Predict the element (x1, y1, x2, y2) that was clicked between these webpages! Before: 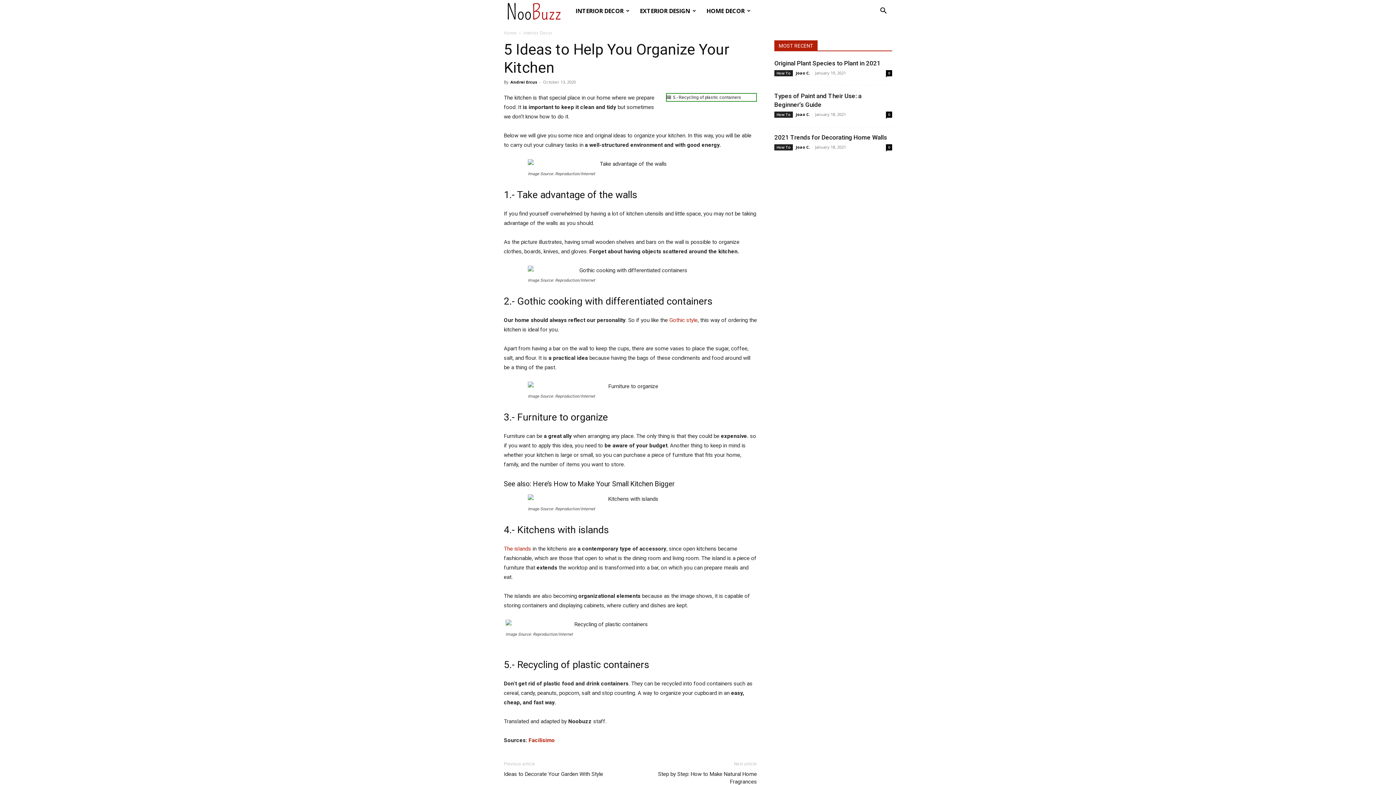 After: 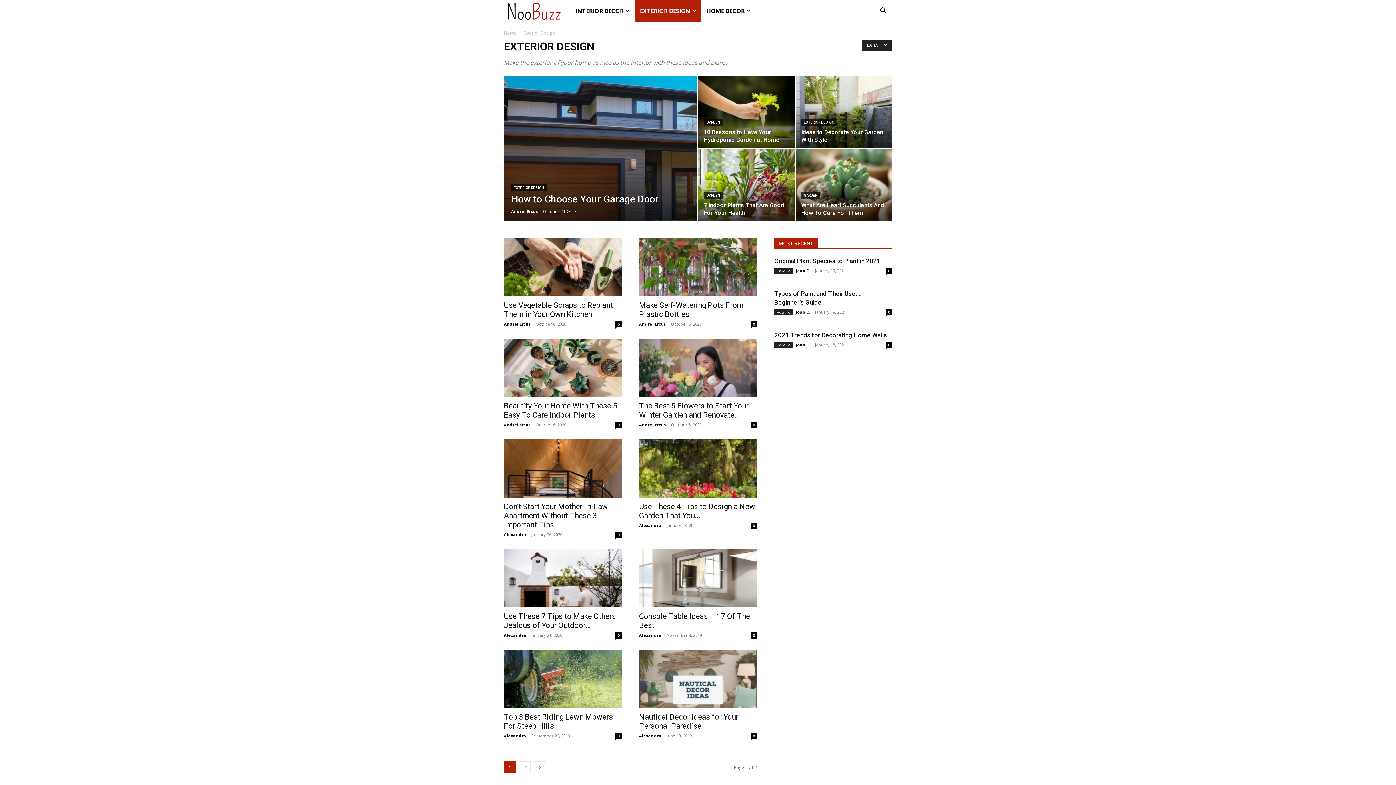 Action: label: EXTERIOR DESIGN bbox: (634, 0, 701, 21)